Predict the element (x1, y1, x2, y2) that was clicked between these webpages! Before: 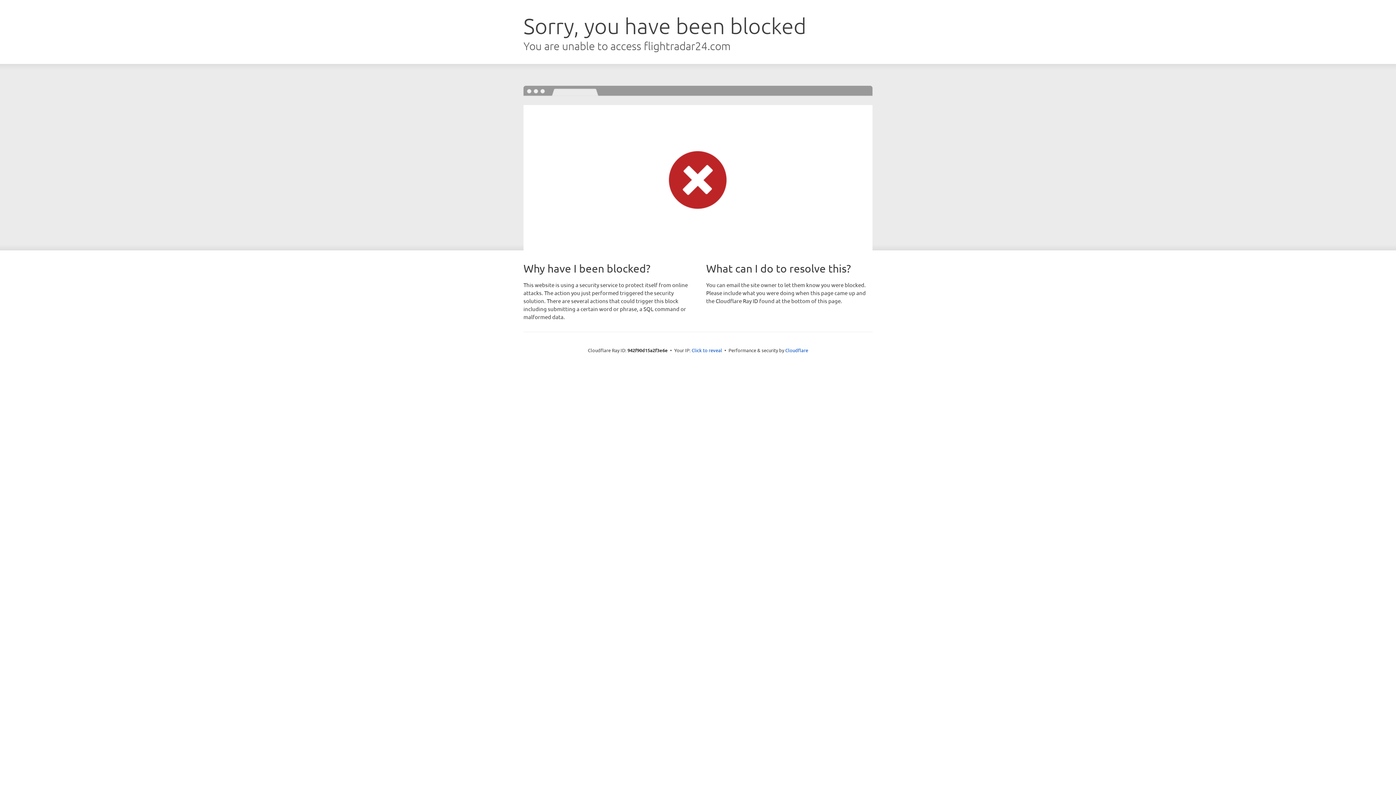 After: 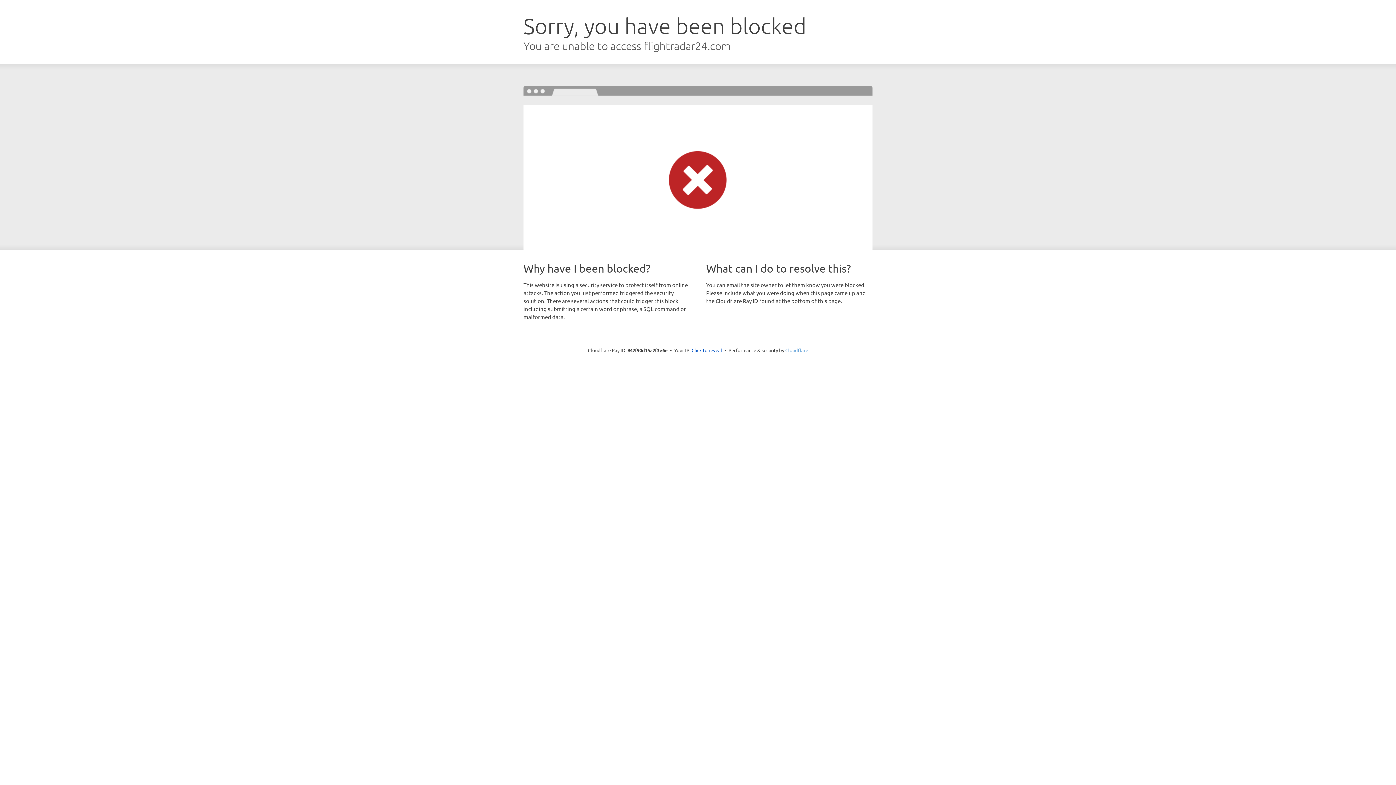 Action: label: Cloudflare bbox: (785, 347, 808, 353)